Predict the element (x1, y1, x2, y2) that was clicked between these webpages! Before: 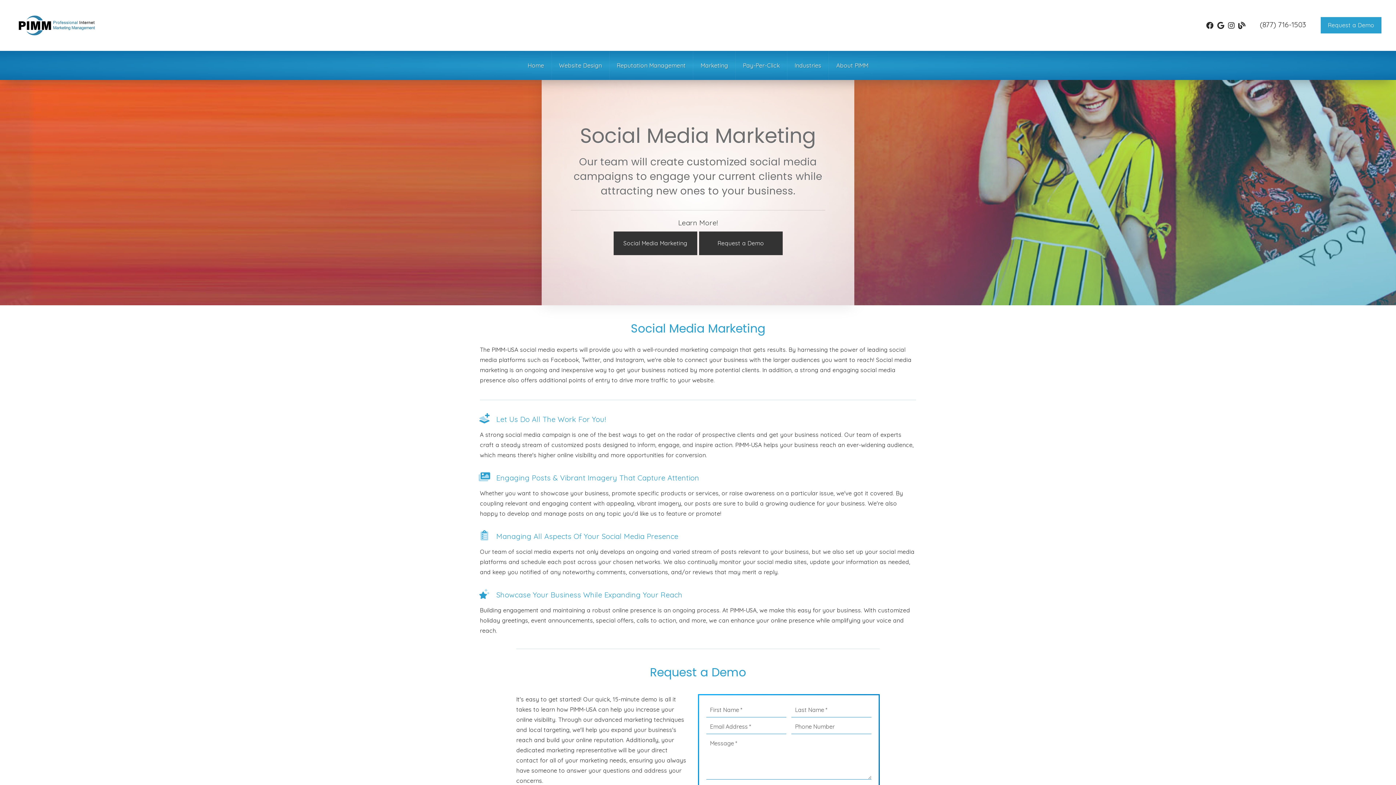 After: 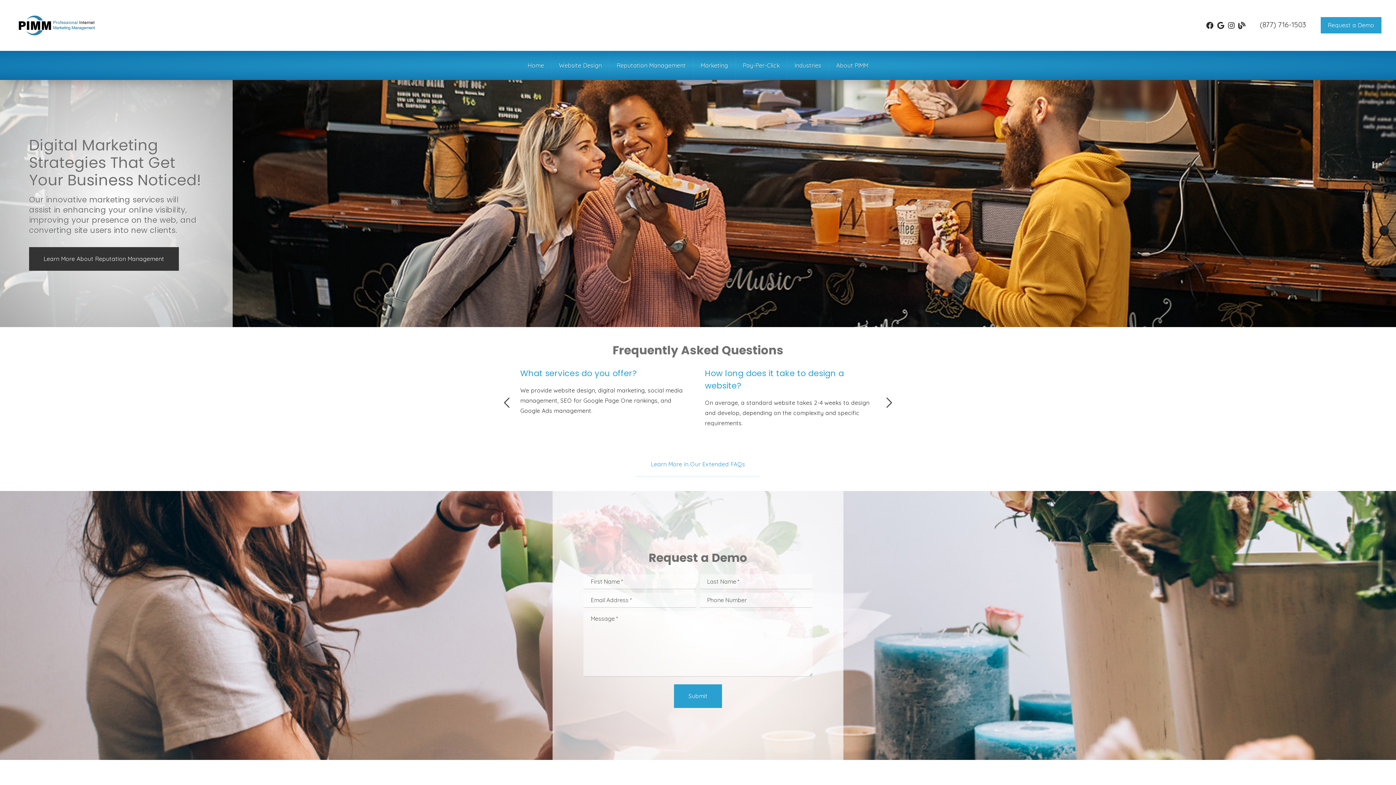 Action: bbox: (527, 50, 544, 80) label: Home